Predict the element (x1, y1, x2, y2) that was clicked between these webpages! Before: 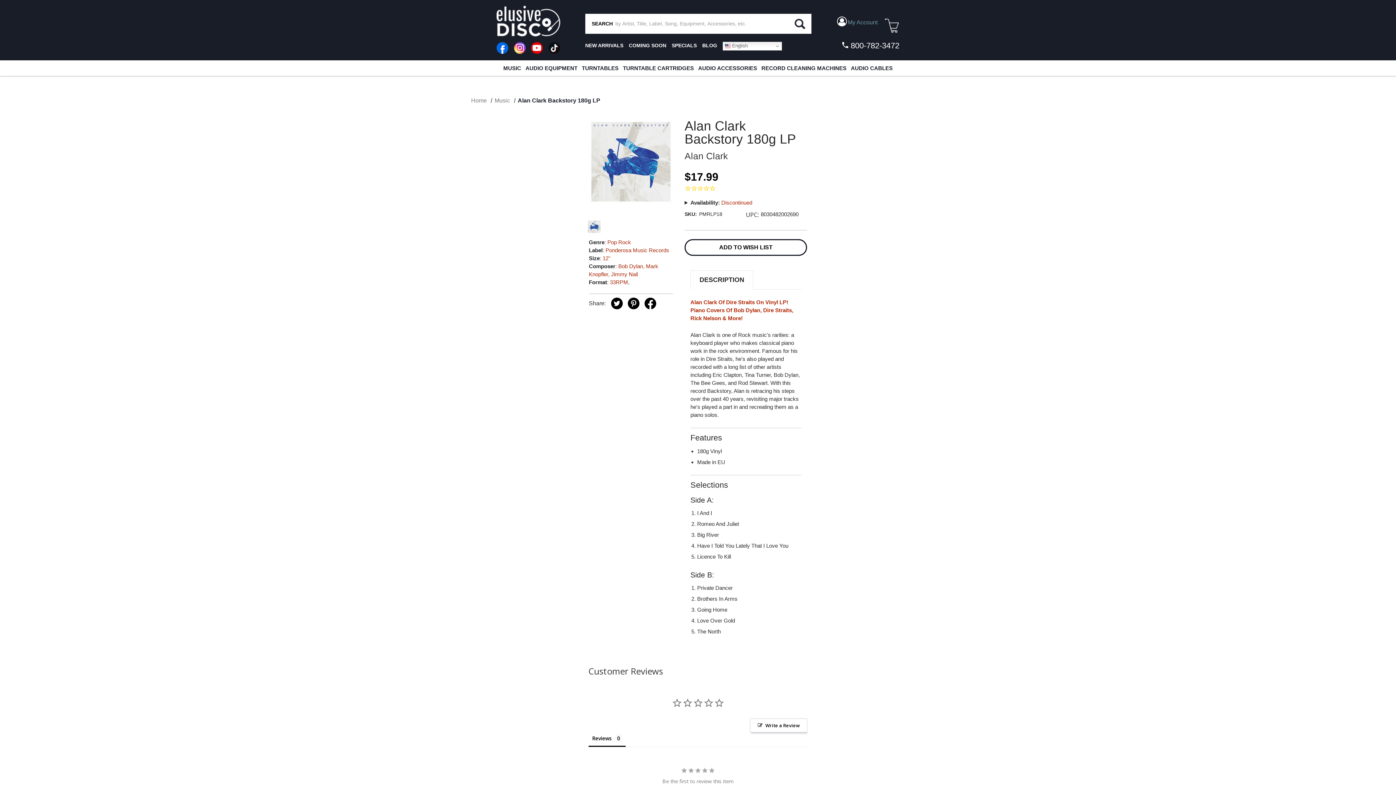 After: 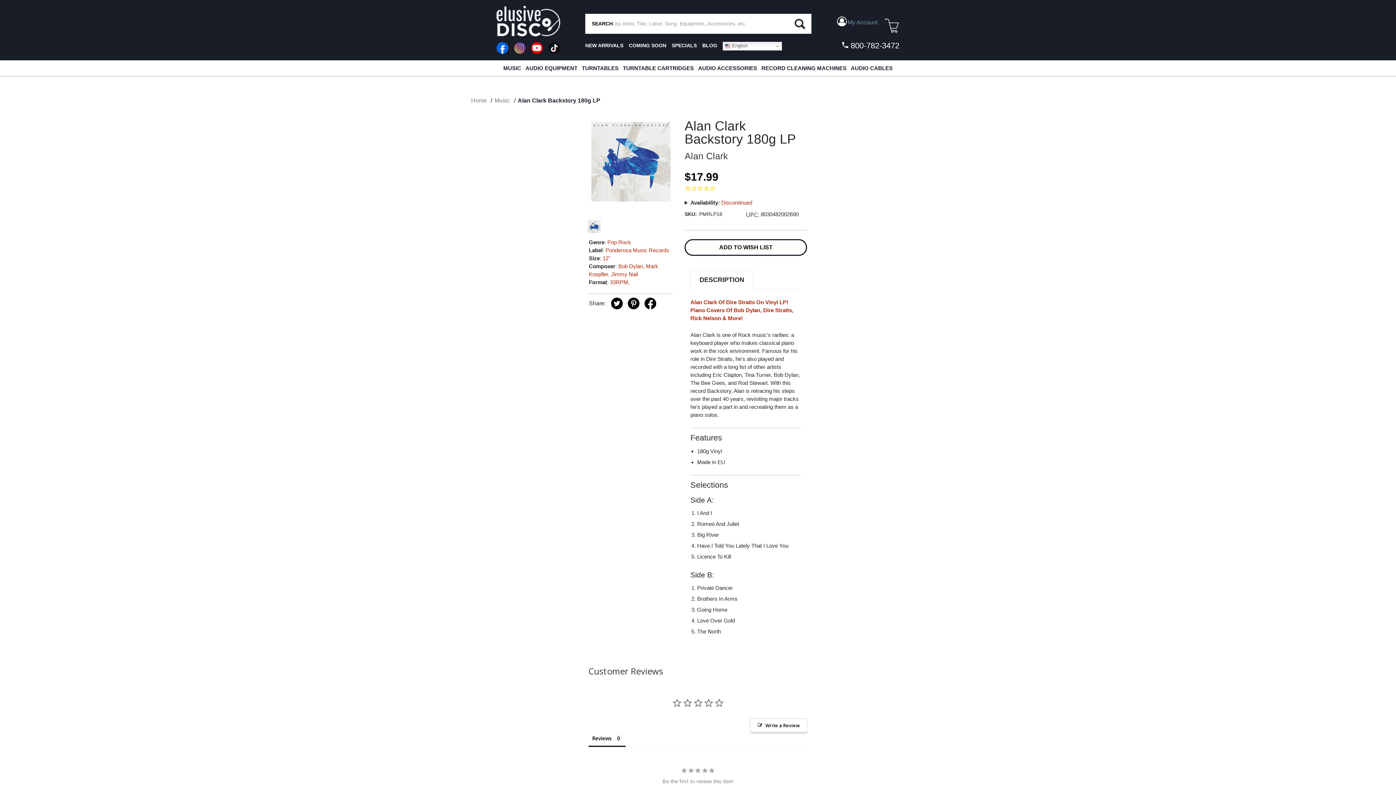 Action: bbox: (514, 42, 525, 53)